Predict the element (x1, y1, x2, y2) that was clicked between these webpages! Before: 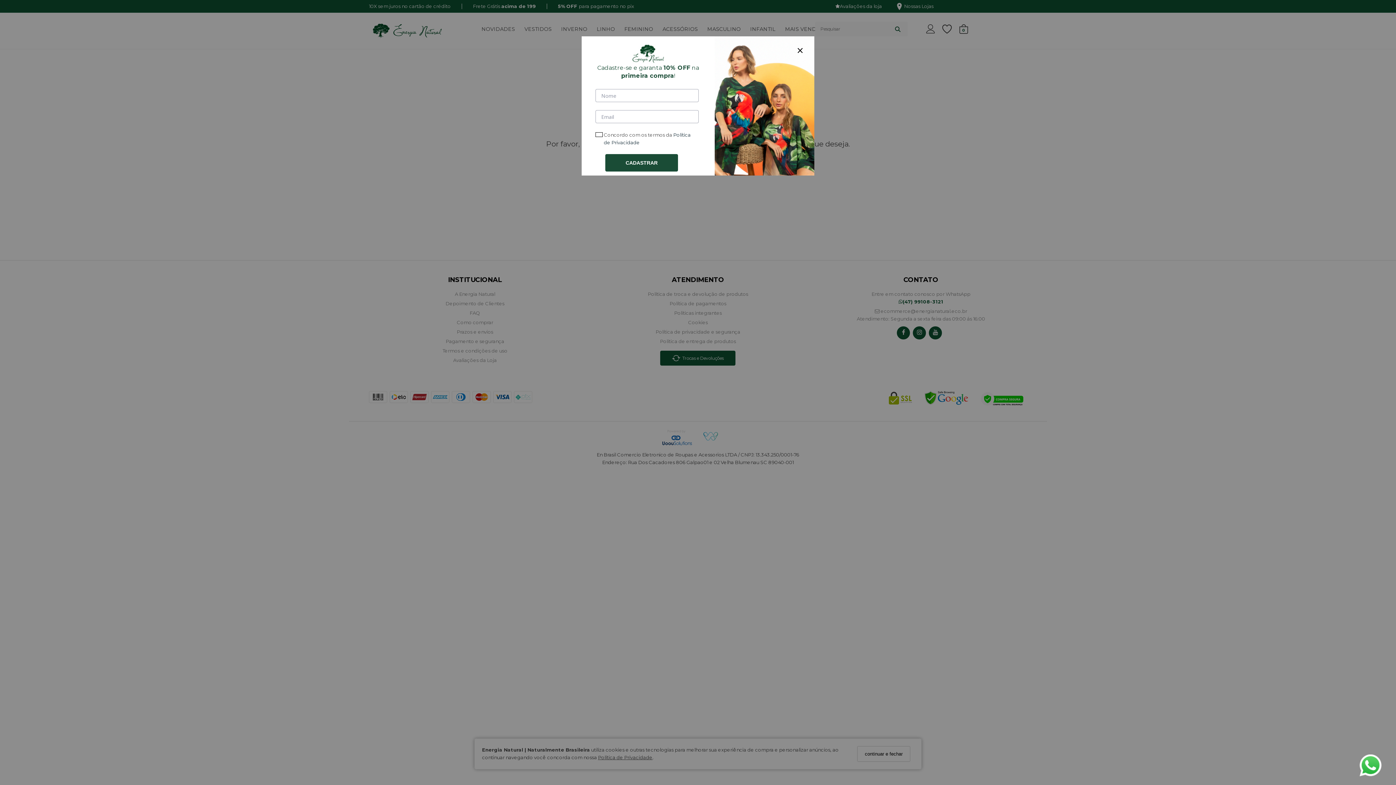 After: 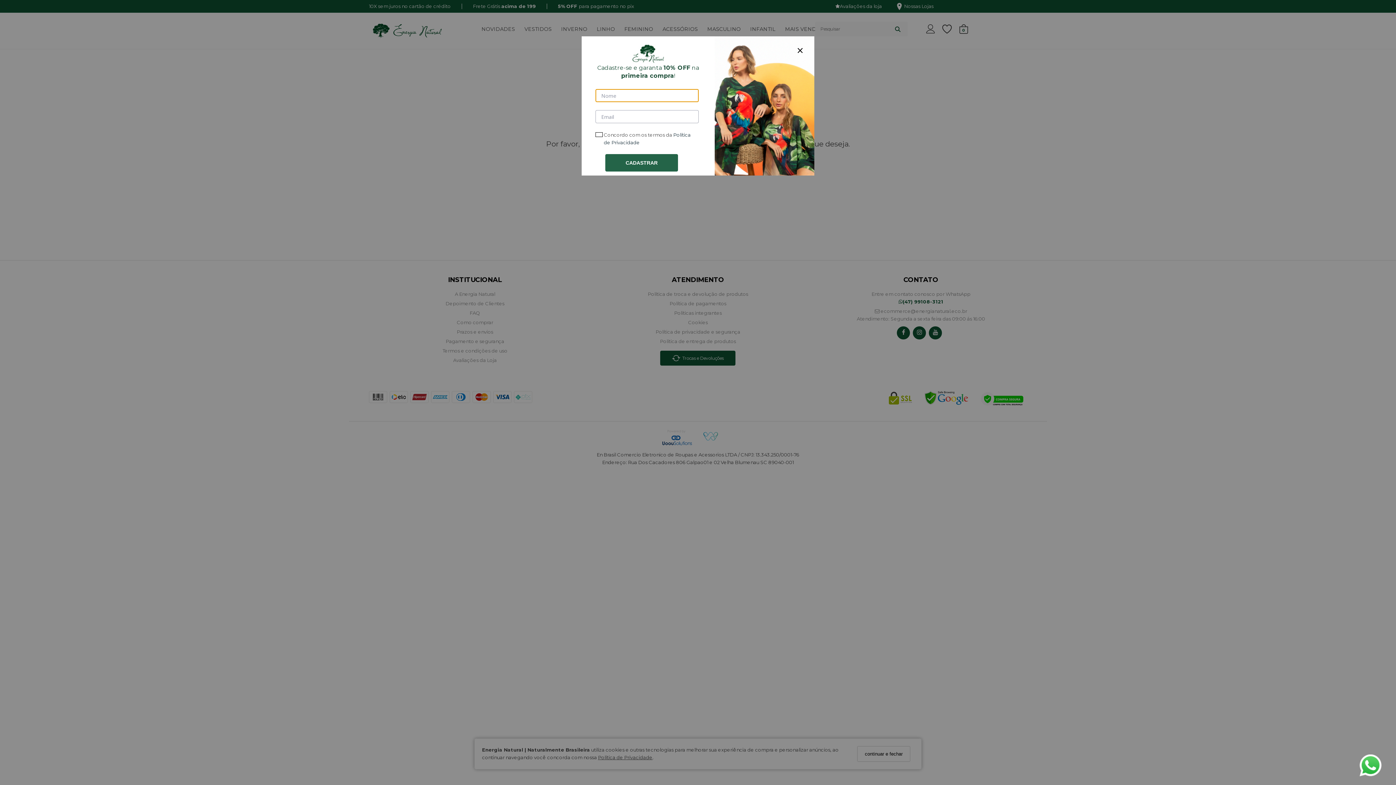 Action: bbox: (605, 154, 678, 171) label: CADASTRAR